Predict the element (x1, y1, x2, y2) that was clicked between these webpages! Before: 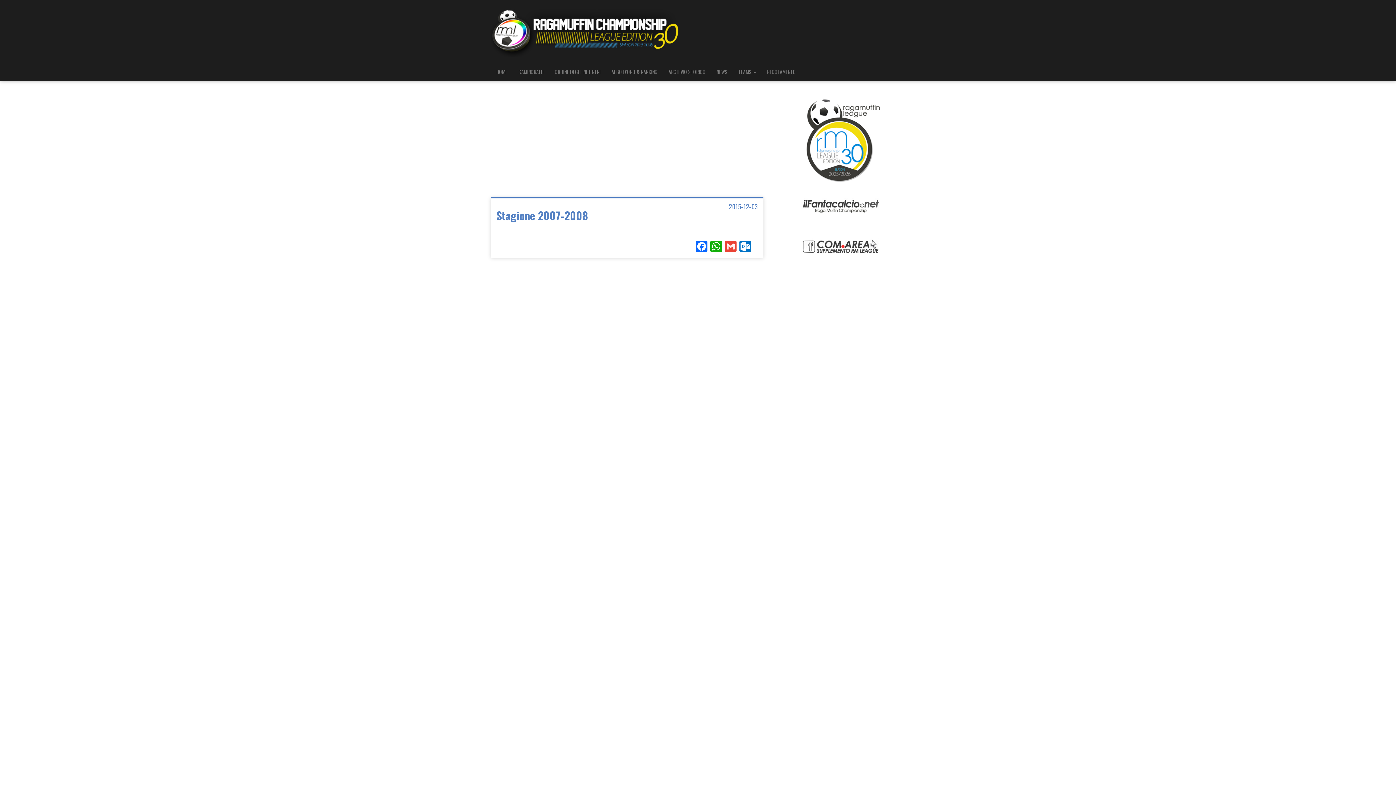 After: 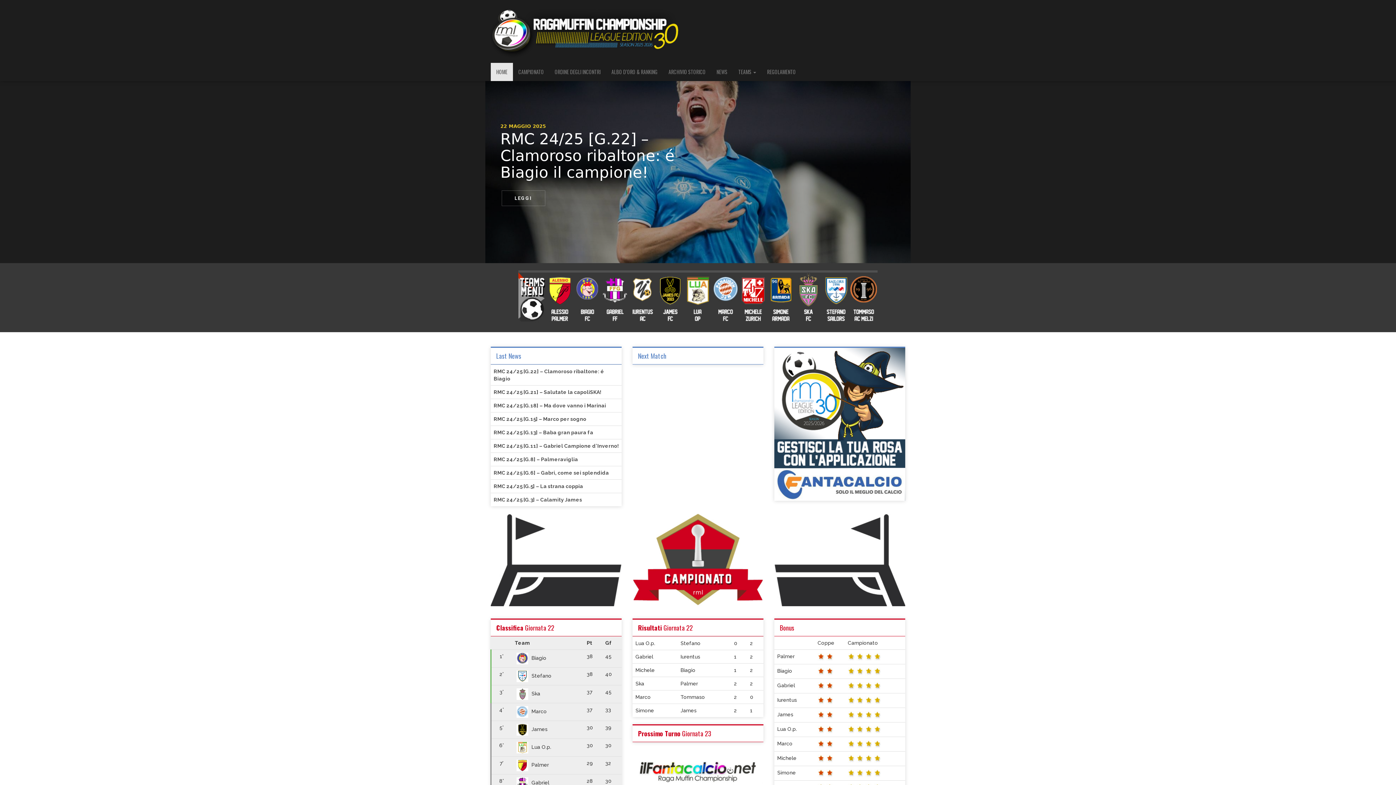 Action: bbox: (490, 62, 513, 80) label: HOME